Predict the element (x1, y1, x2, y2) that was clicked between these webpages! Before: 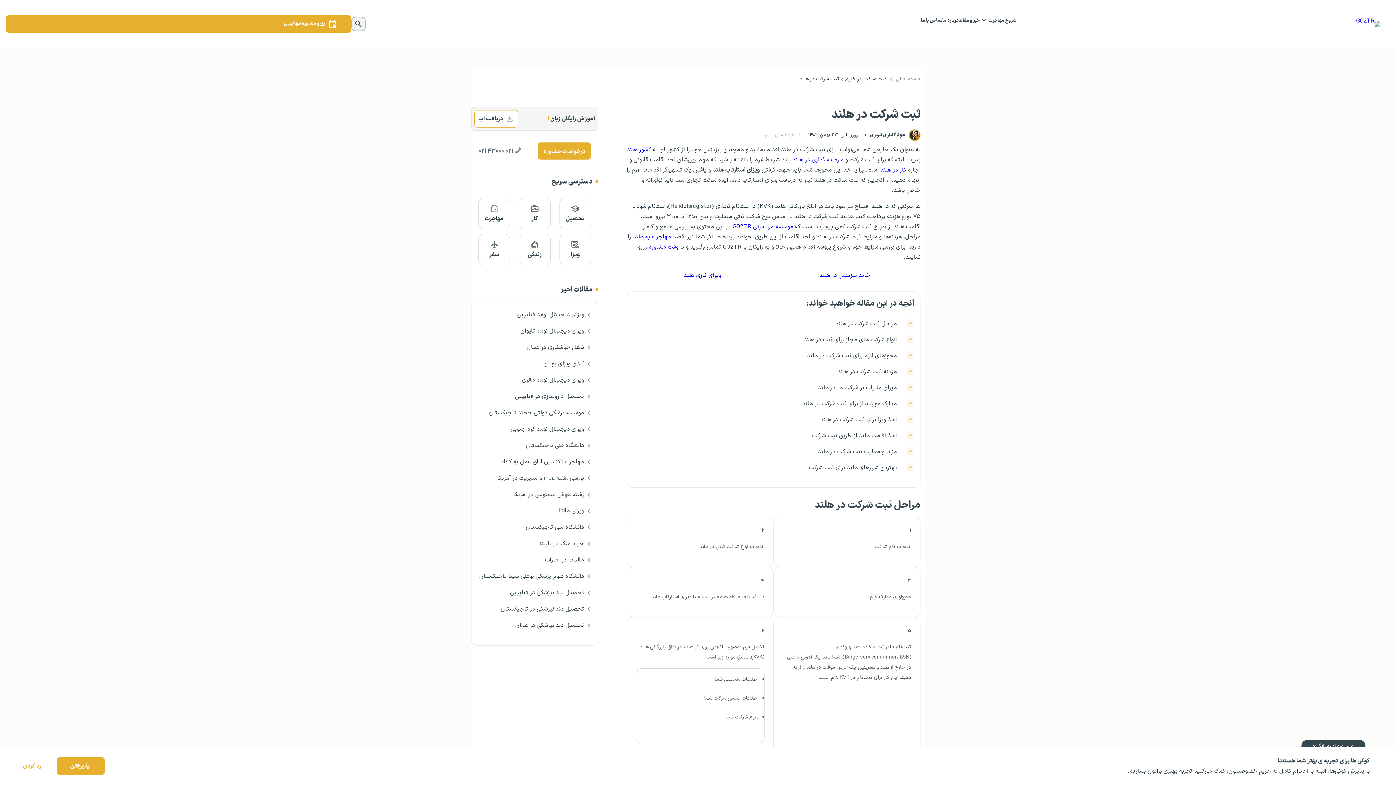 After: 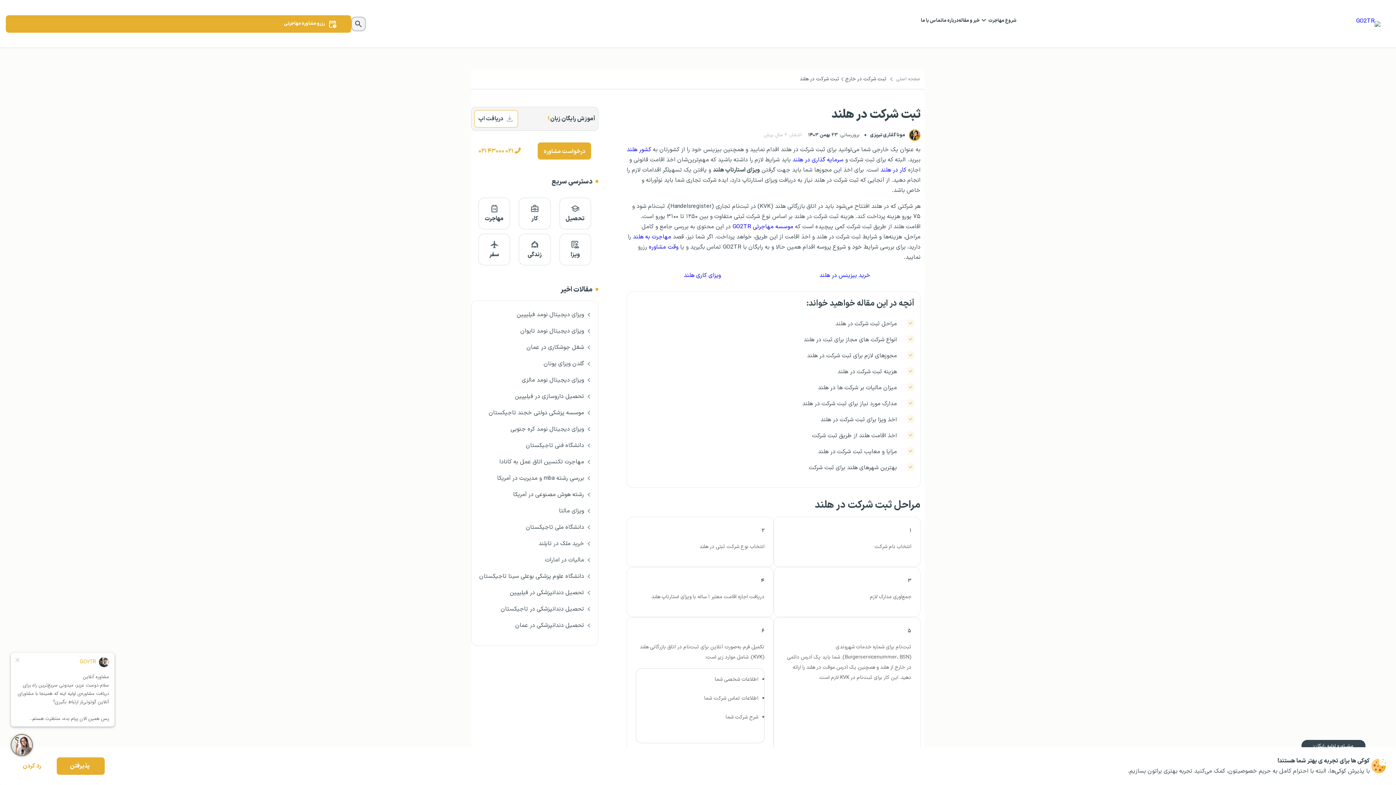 Action: bbox: (478, 146, 521, 155) label: ۰۲۱ ۴۳۰۰۰ ۰۲۱